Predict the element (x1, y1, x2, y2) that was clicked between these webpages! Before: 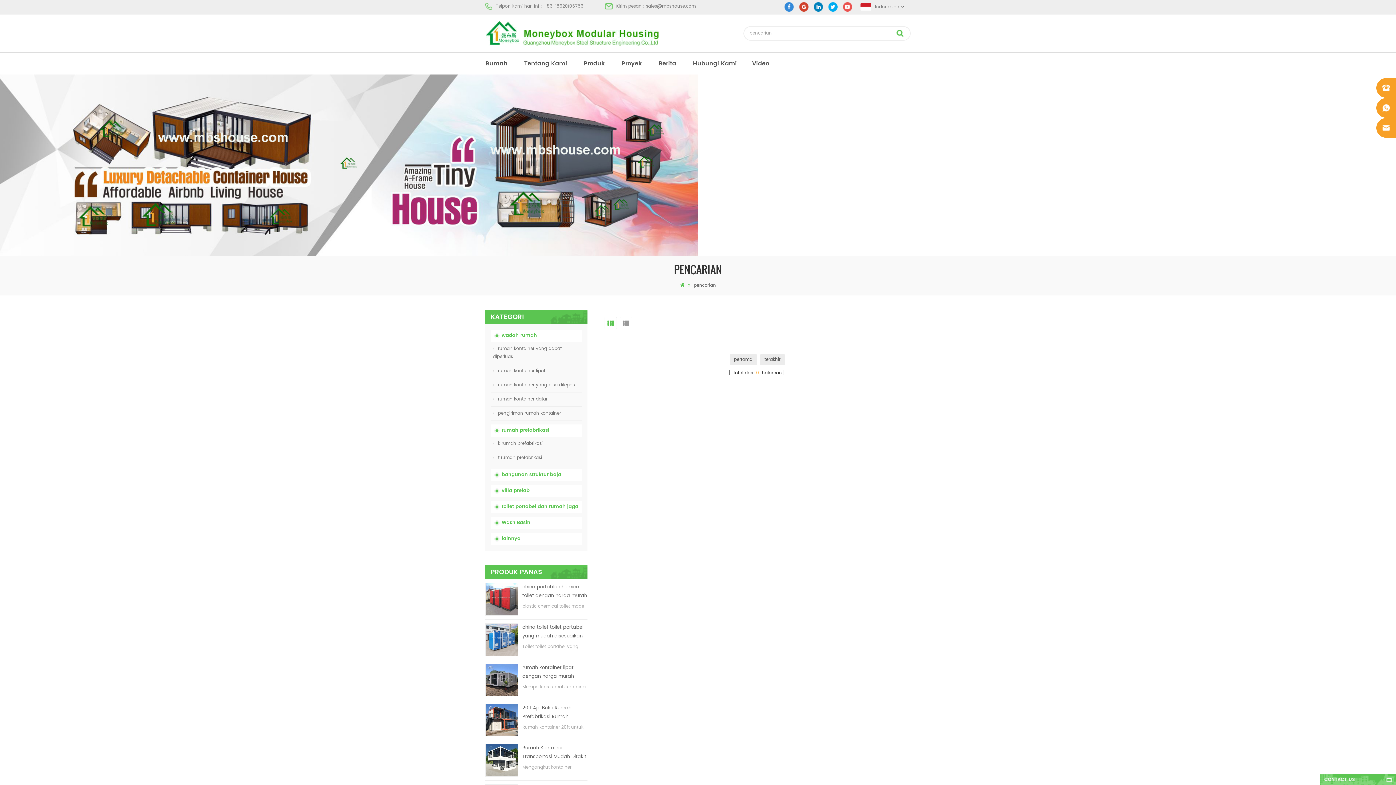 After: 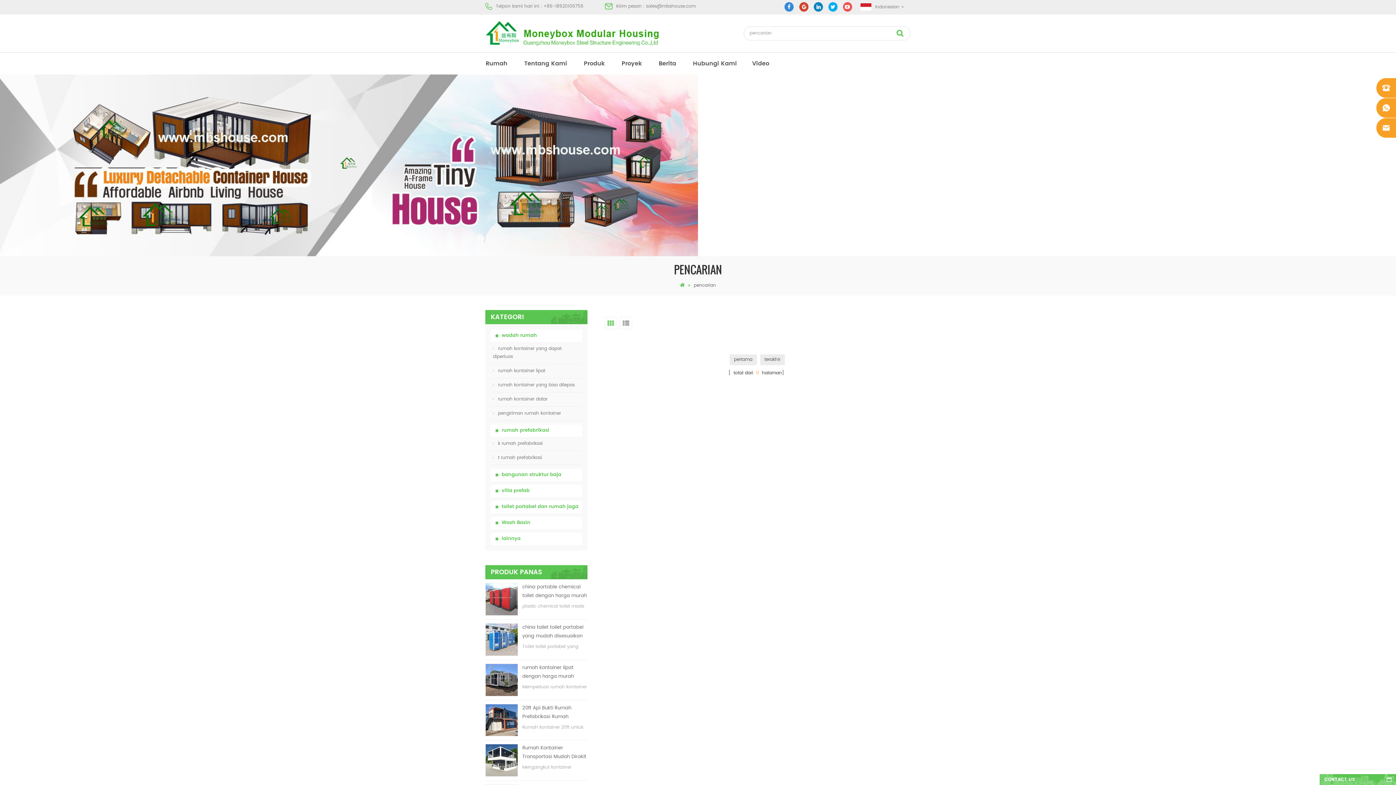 Action: bbox: (842, 2, 852, 11)